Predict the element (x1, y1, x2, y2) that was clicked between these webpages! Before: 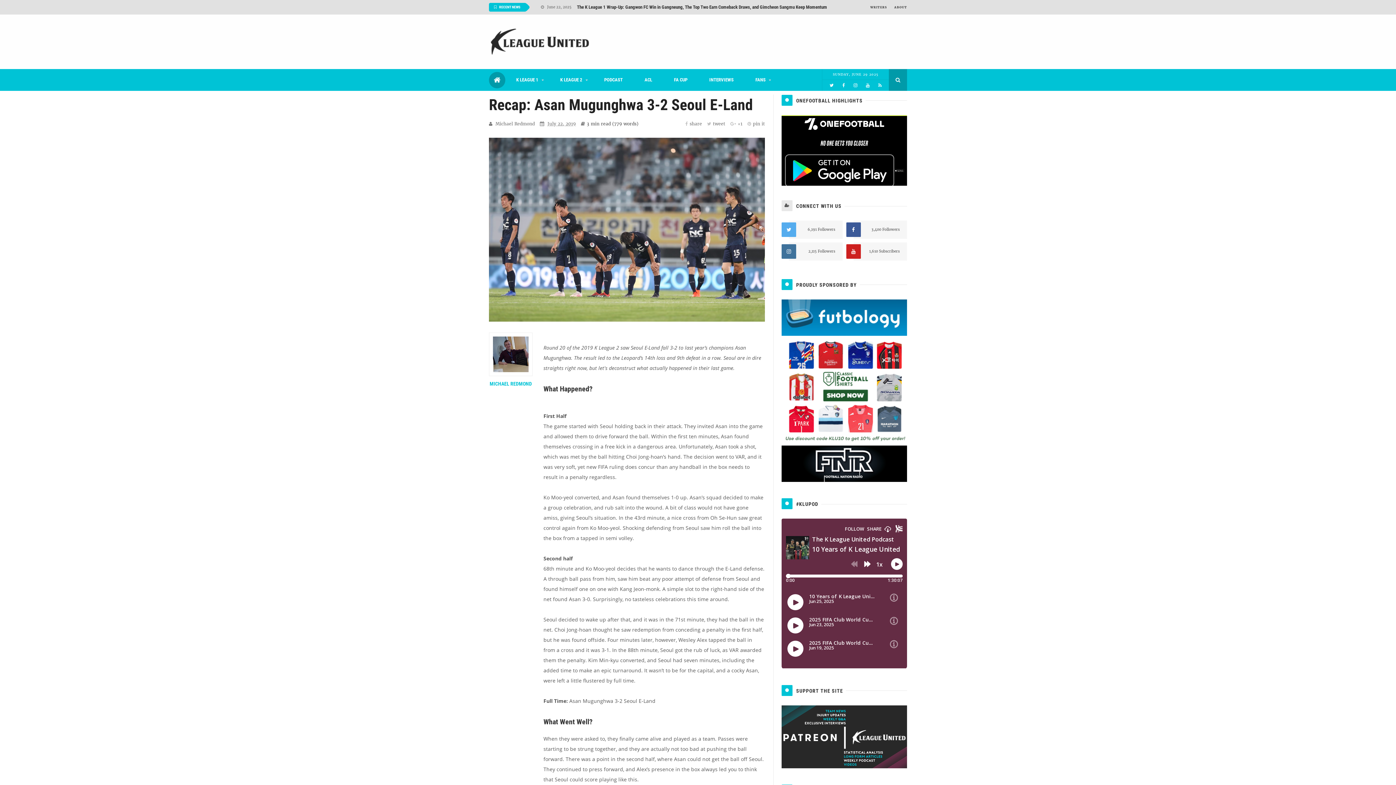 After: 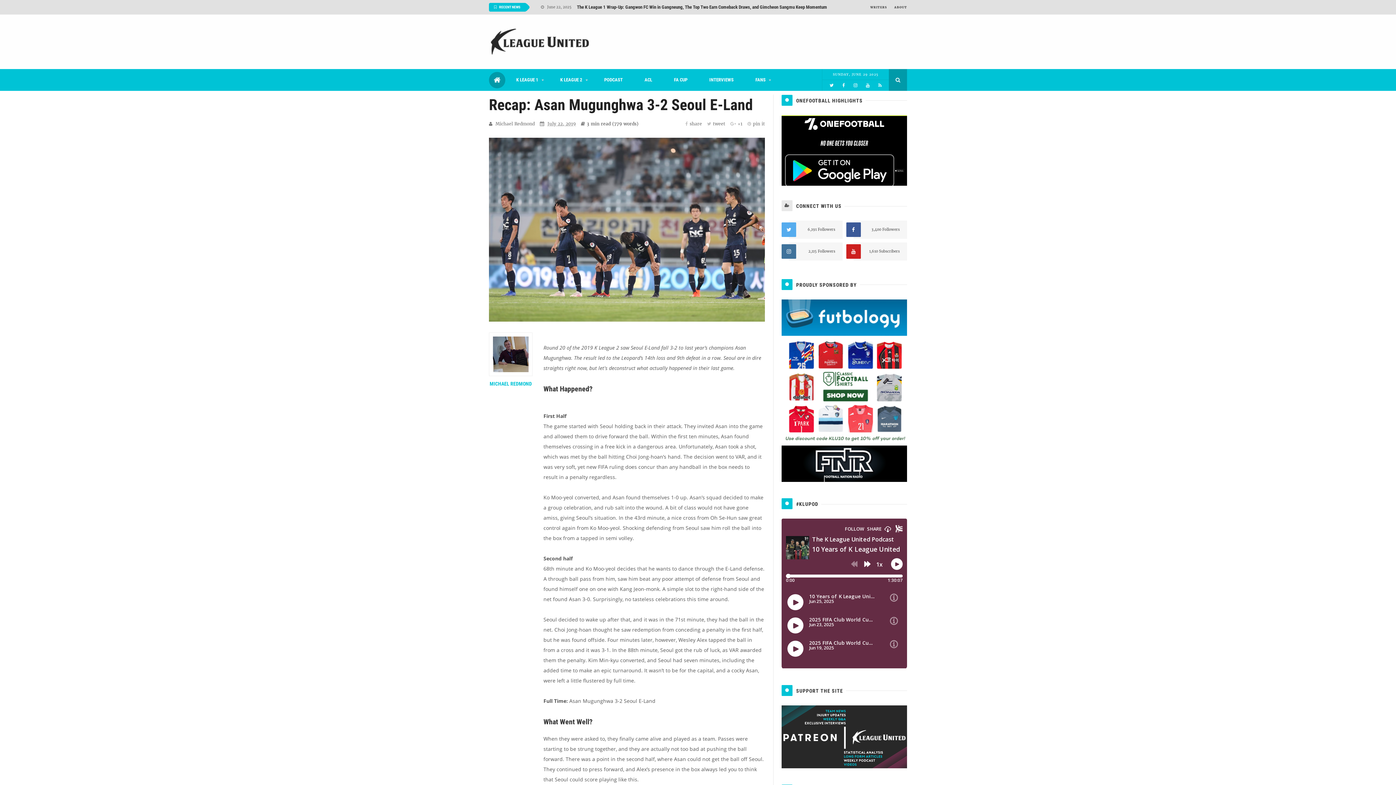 Action: bbox: (781, 438, 909, 445)